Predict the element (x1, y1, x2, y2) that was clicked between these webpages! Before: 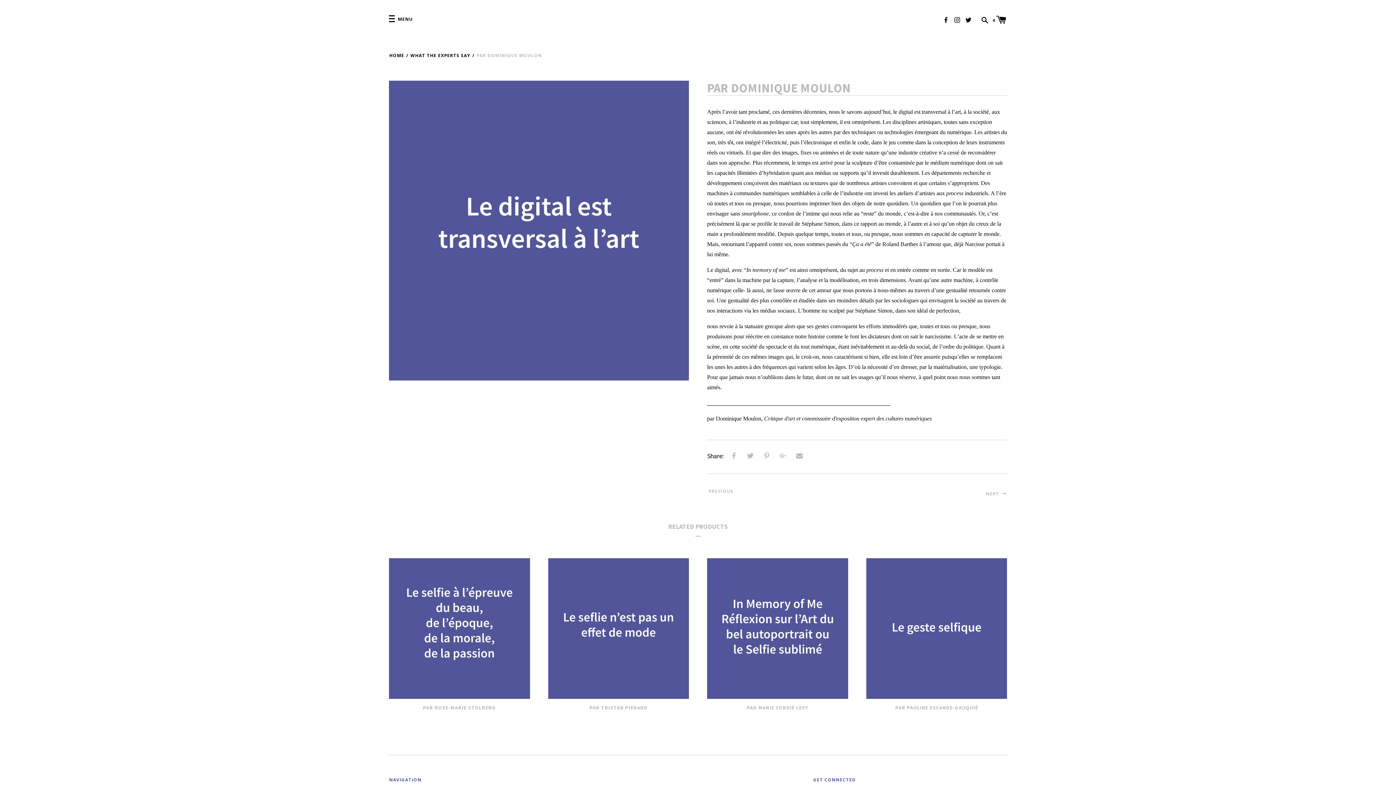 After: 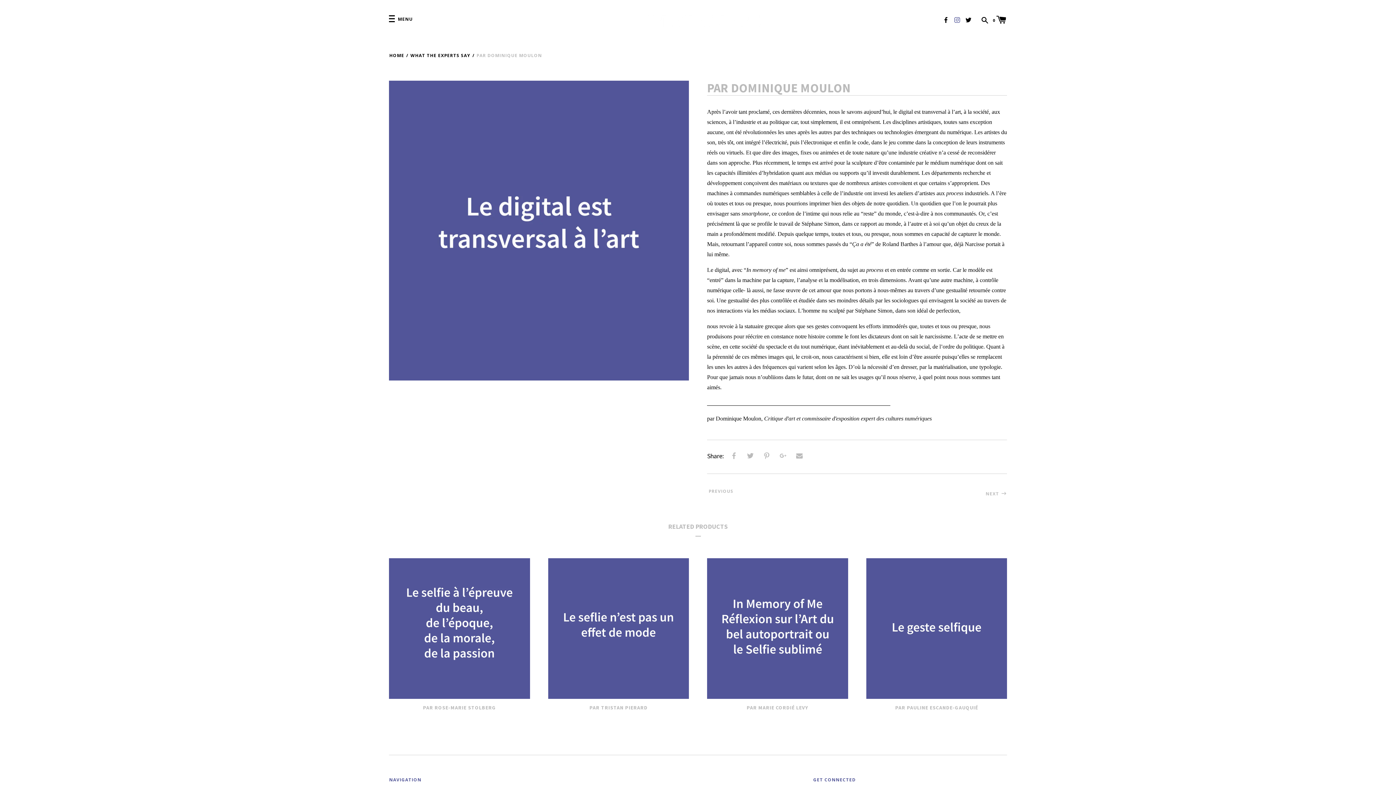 Action: bbox: (954, 15, 960, 22)